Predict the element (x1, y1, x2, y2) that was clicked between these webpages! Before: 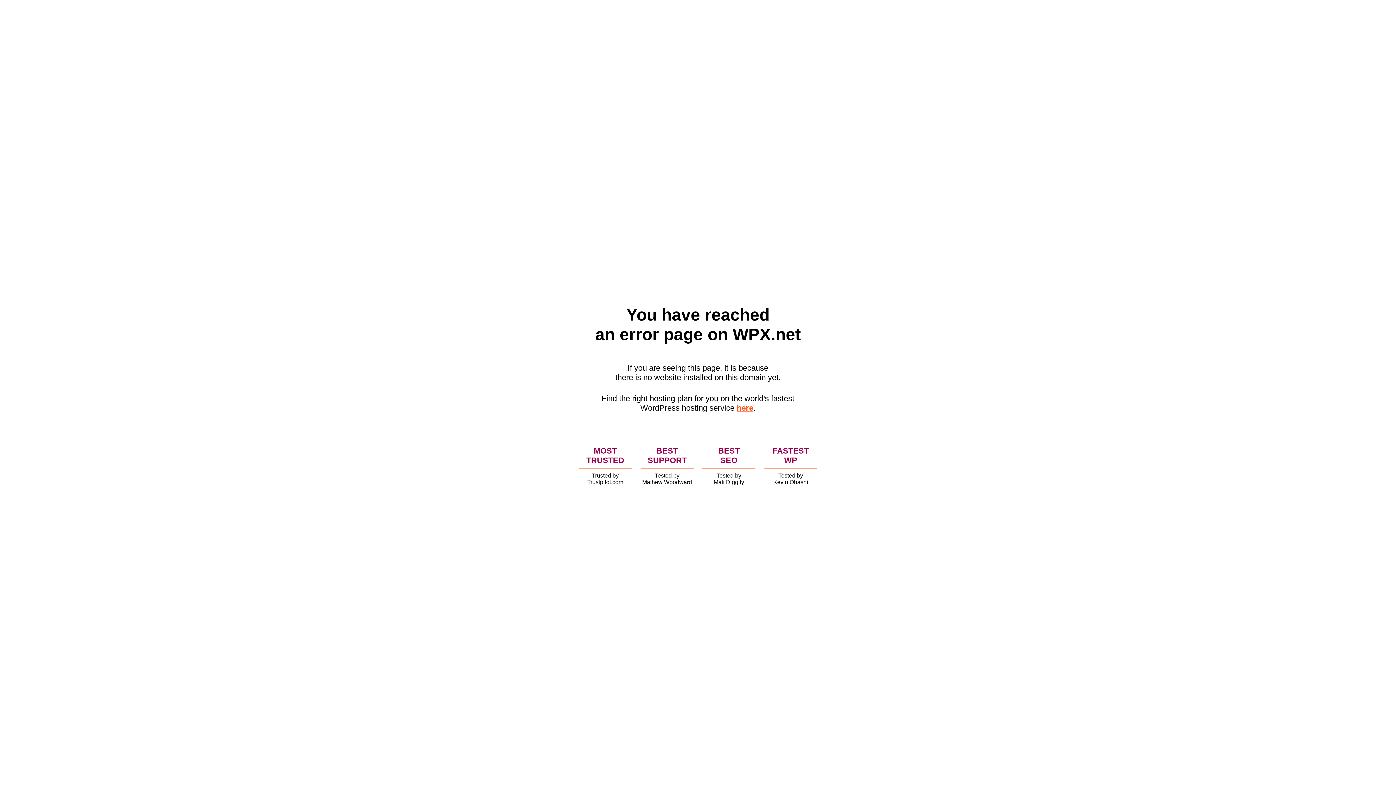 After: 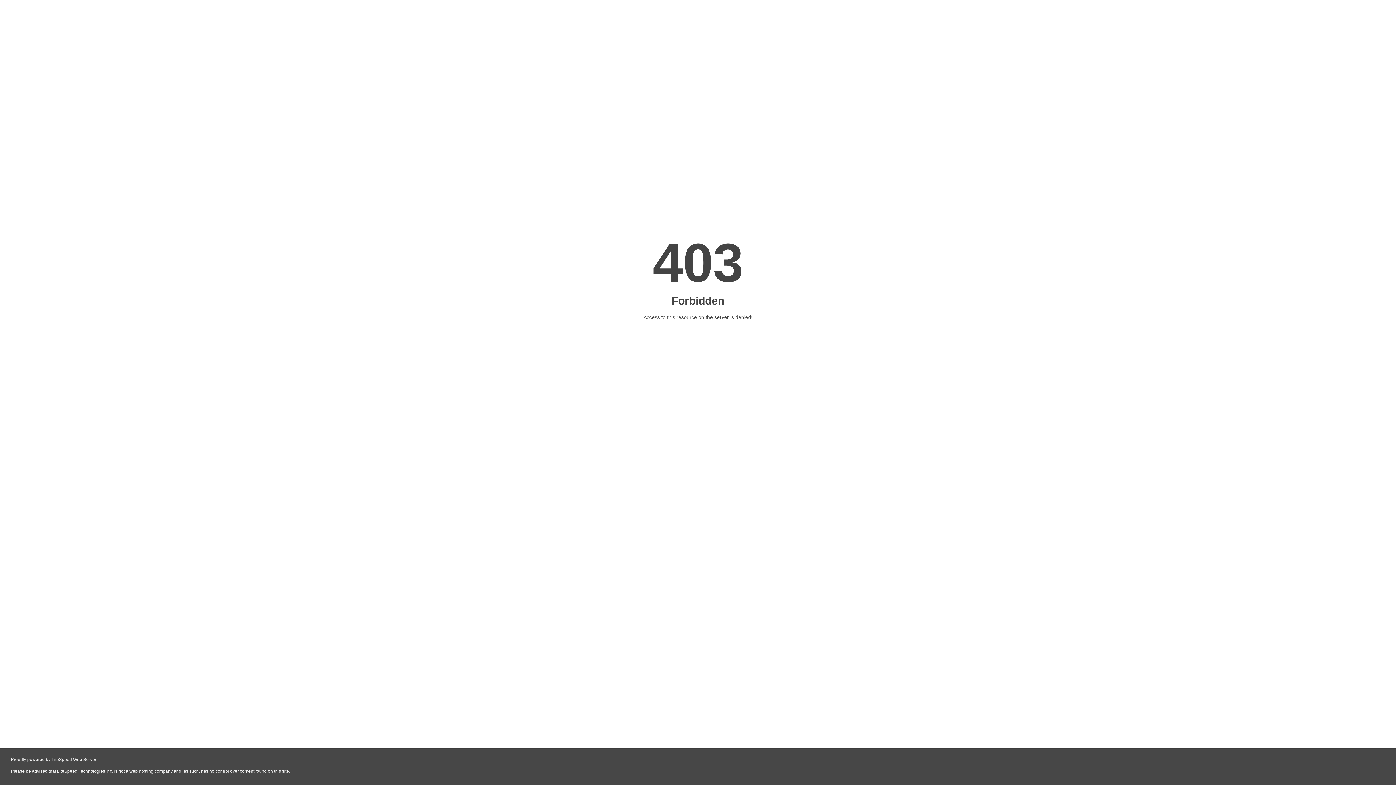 Action: bbox: (736, 403, 753, 412) label: here